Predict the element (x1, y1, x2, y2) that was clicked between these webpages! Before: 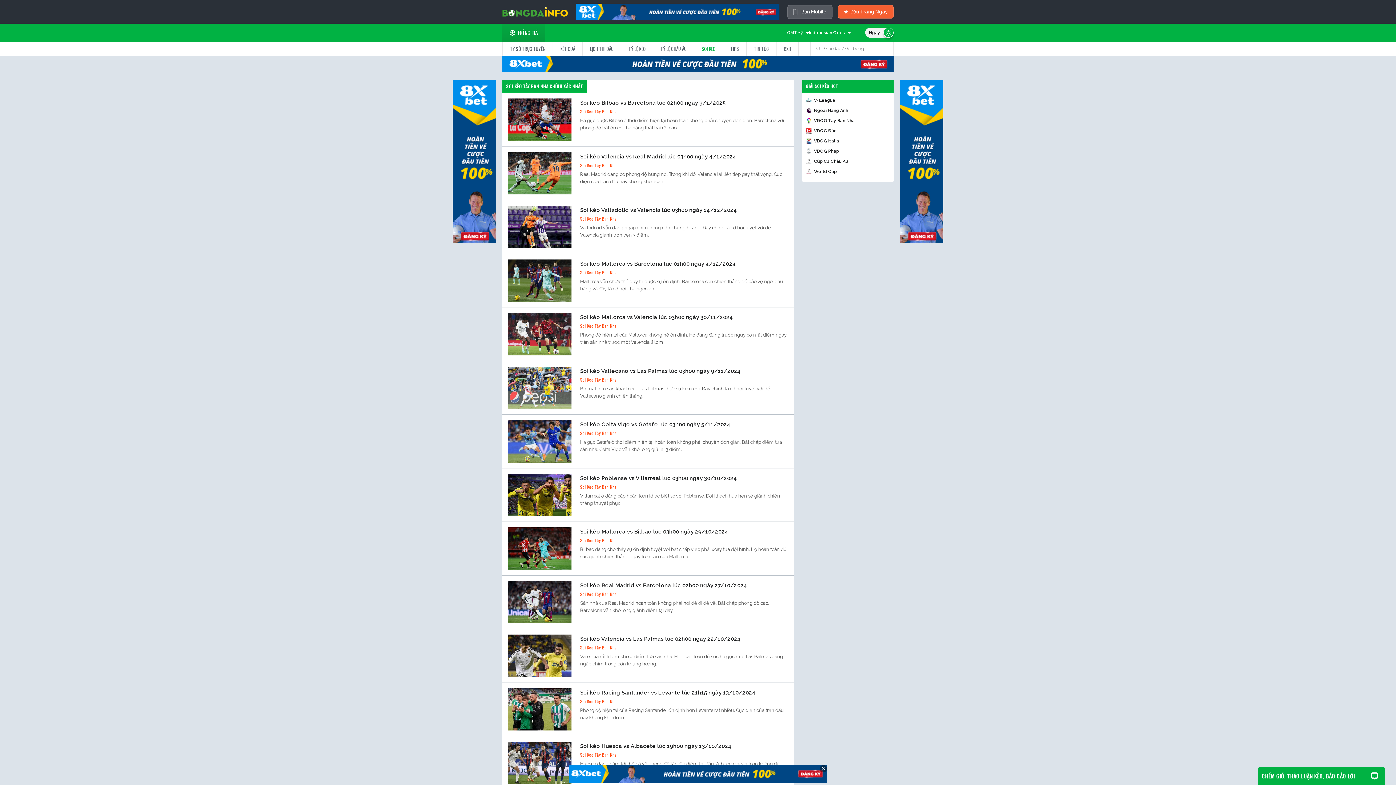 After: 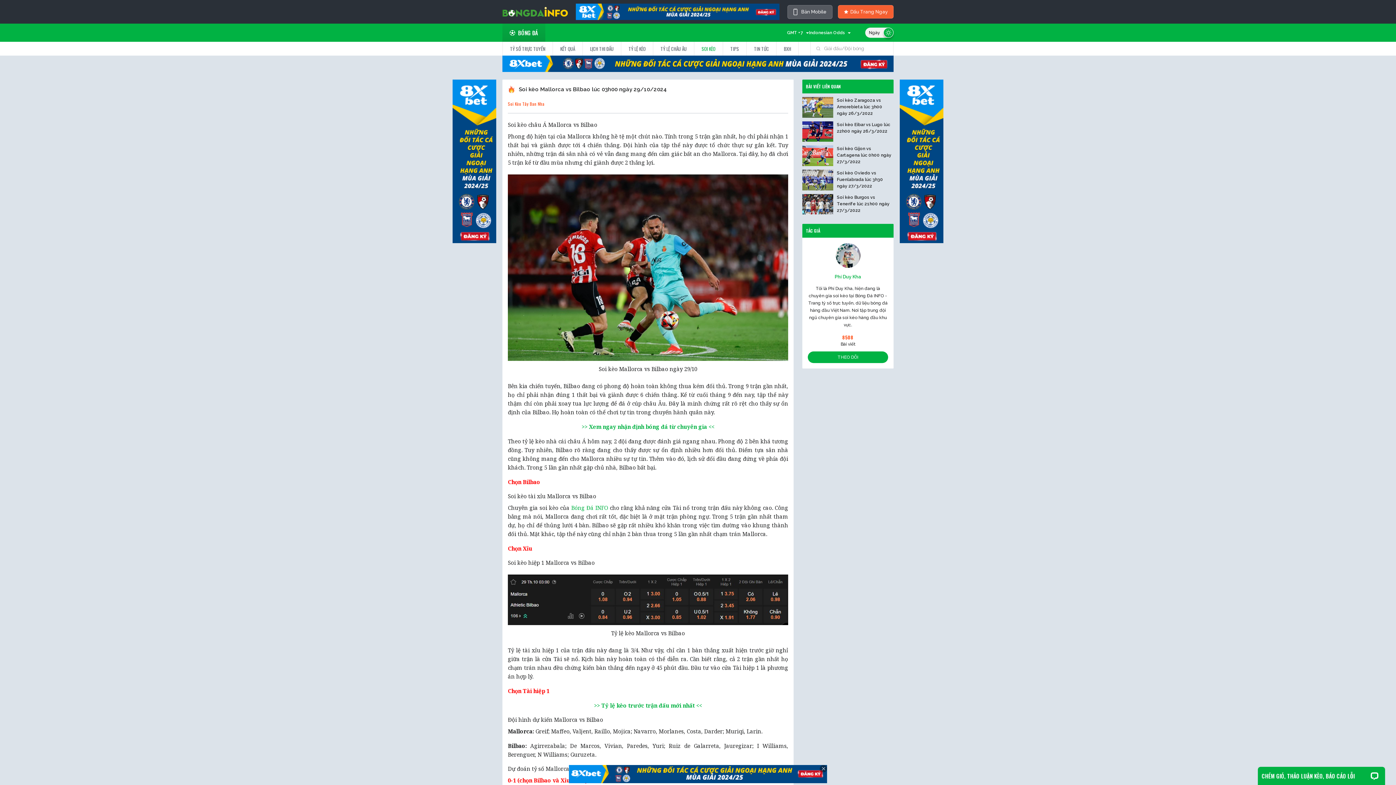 Action: bbox: (508, 545, 571, 551)